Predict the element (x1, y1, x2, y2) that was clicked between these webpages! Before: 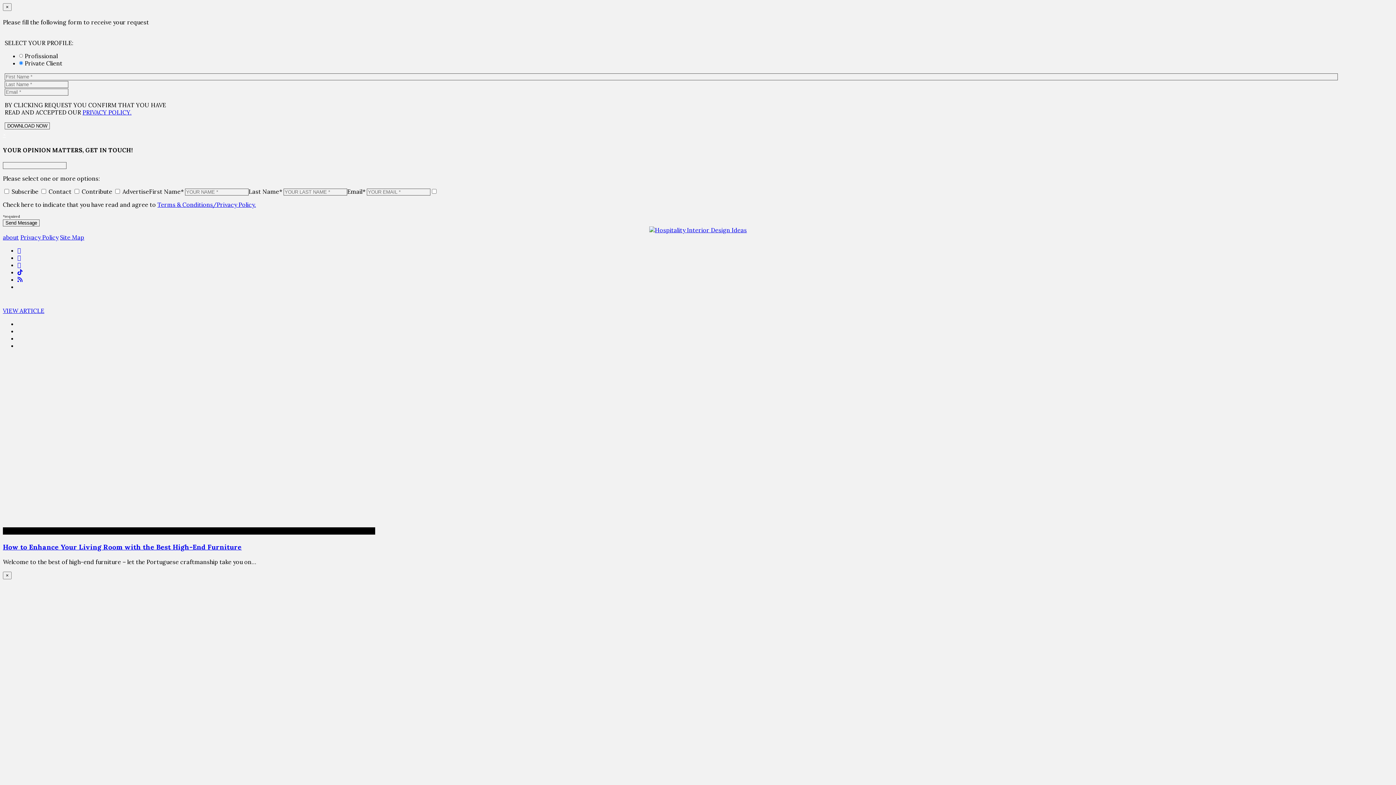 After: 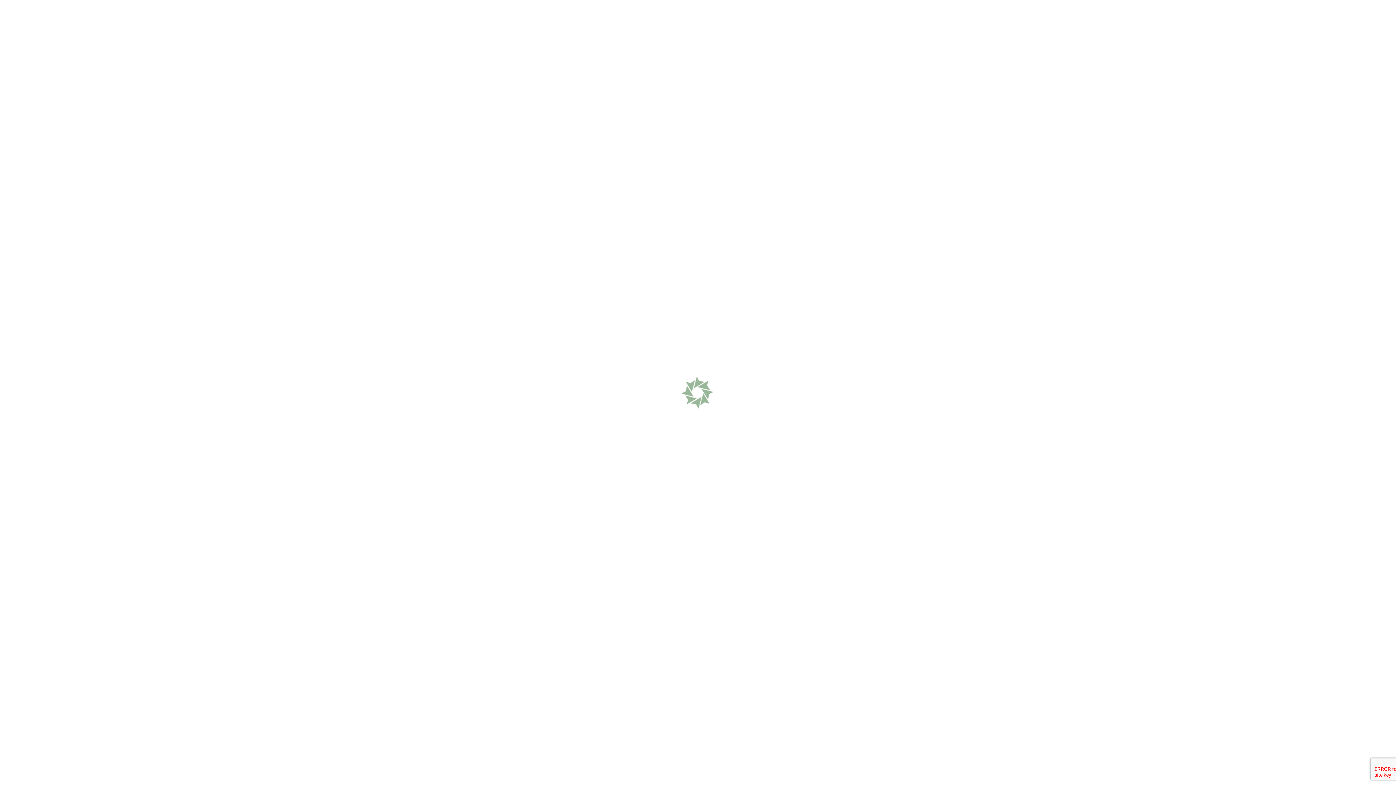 Action: bbox: (2, 233, 18, 241) label: about